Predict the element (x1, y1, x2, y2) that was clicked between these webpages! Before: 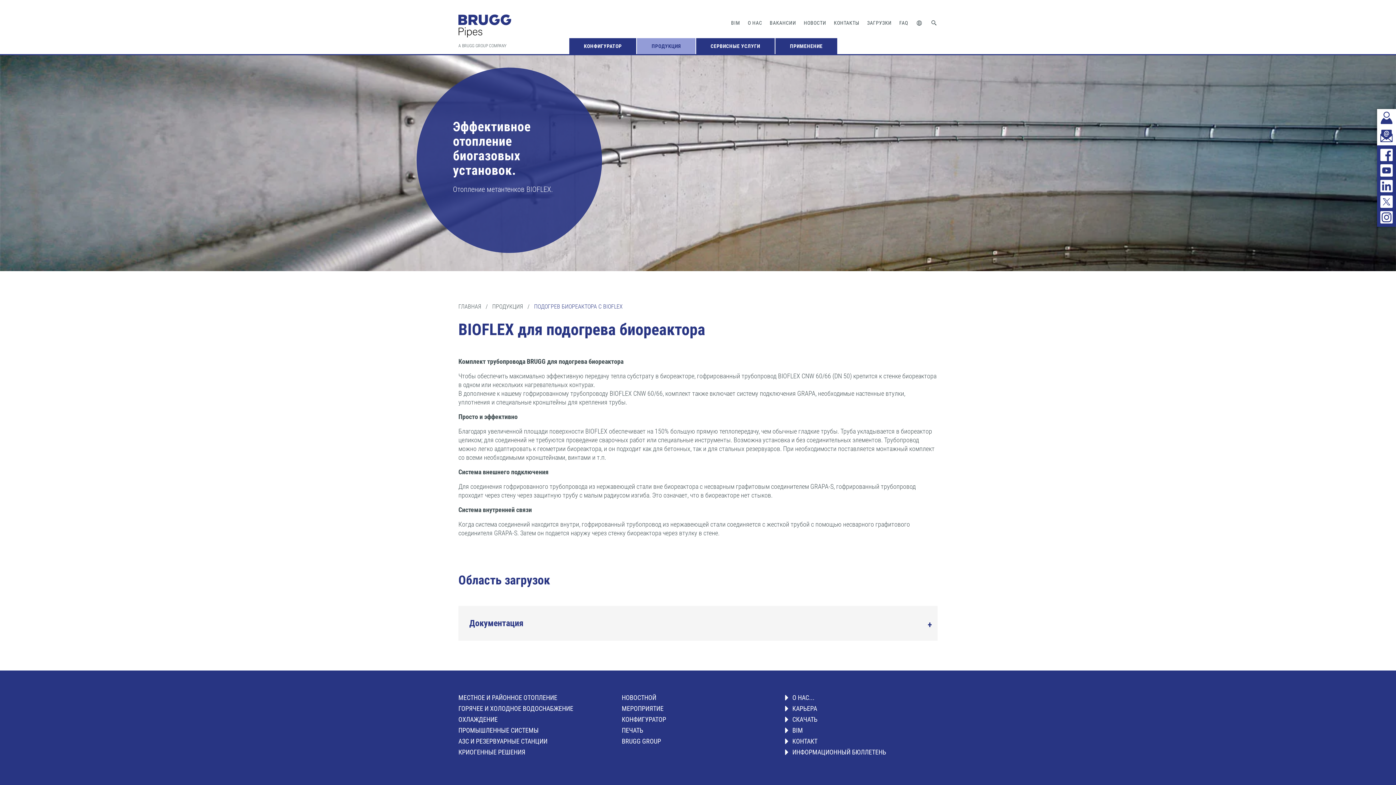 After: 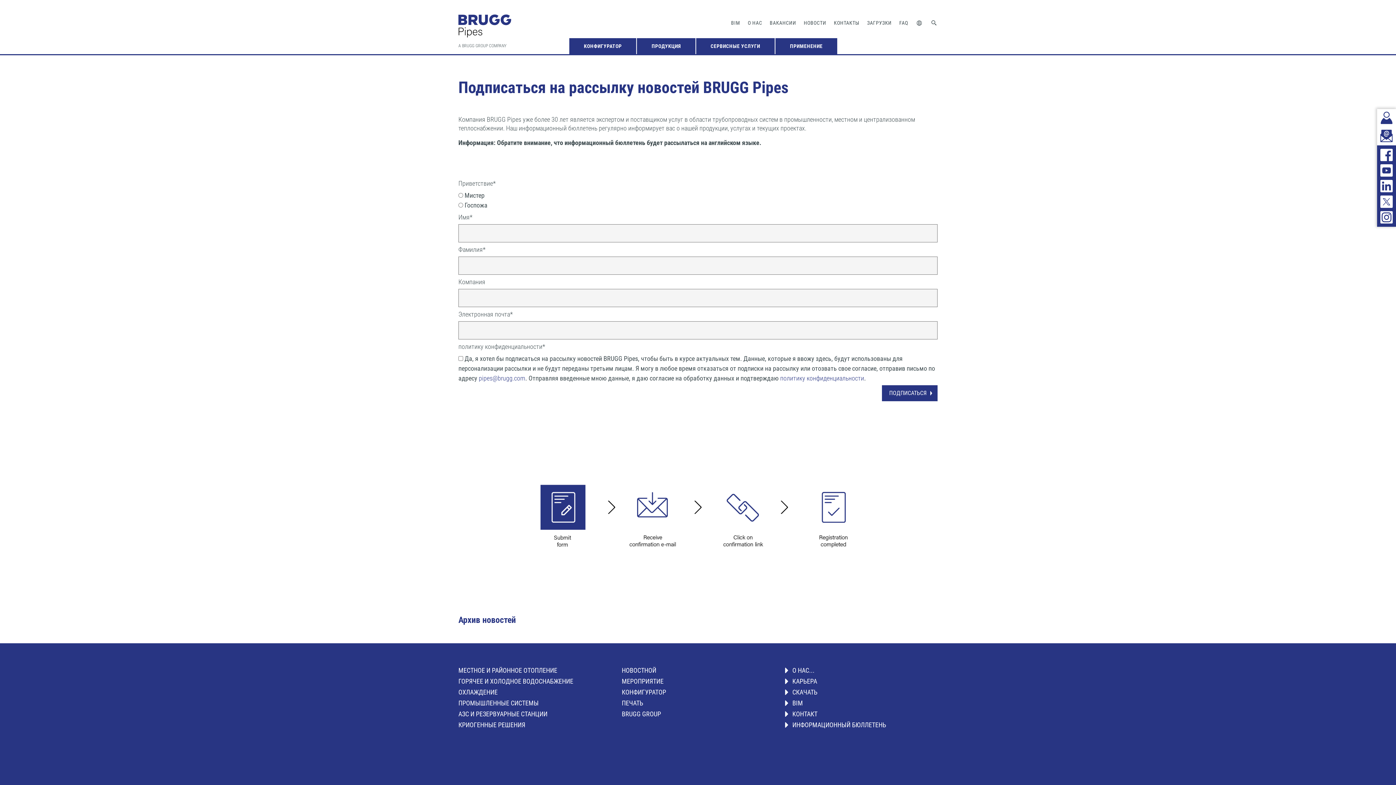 Action: bbox: (785, 748, 886, 756) label: ИНФОРМАЦИОННЫЙ БЮЛЛЕТЕНЬ